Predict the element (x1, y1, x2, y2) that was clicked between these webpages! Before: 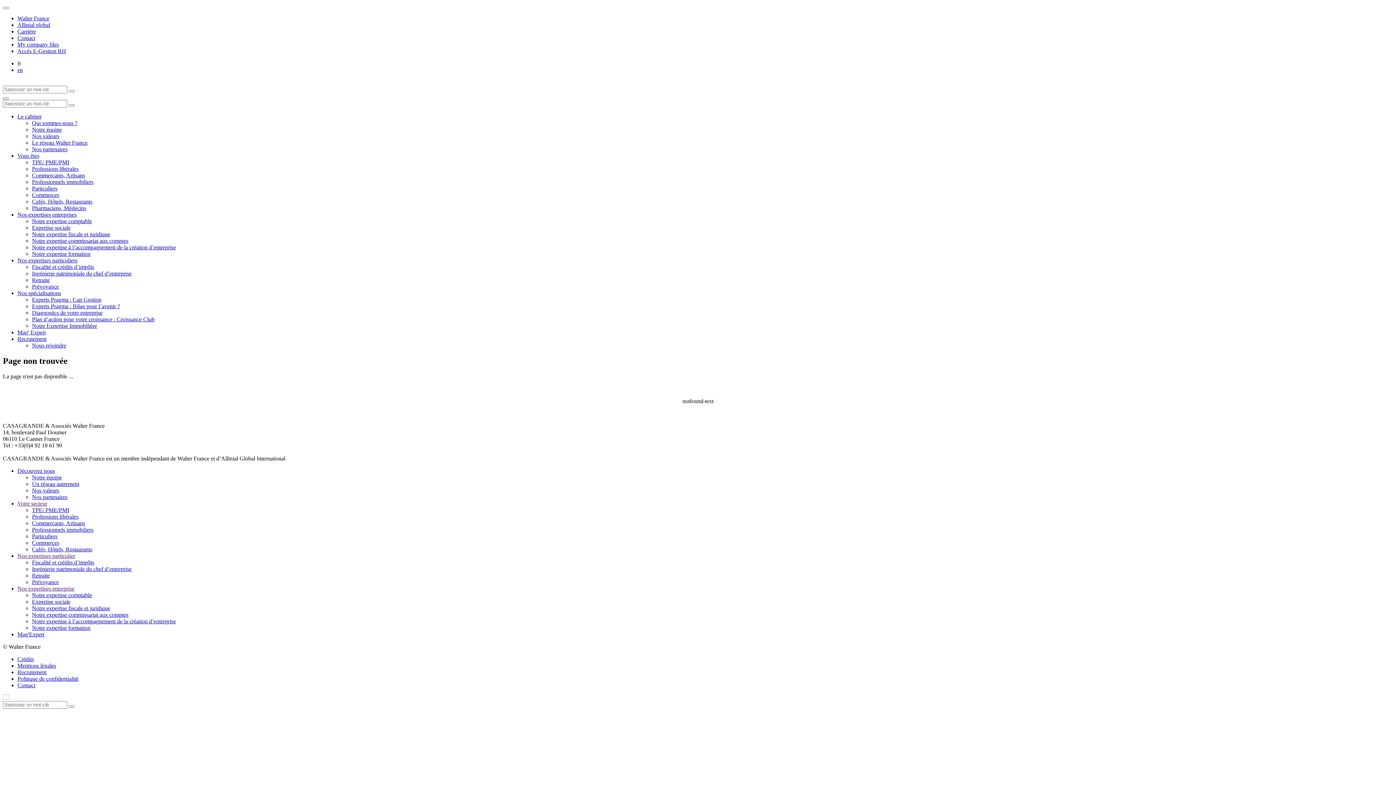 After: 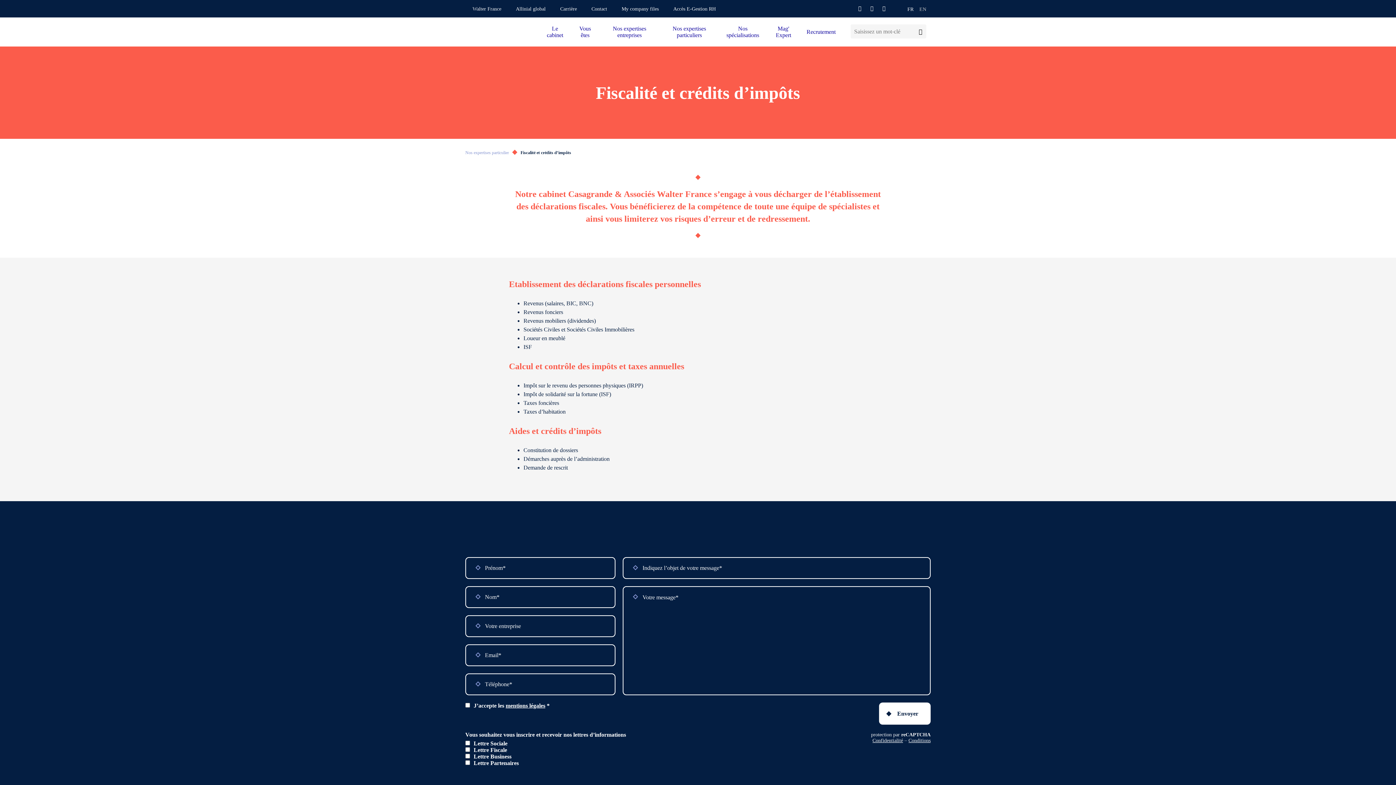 Action: bbox: (32, 264, 94, 270) label: Fiscalité et crédits d’impôts